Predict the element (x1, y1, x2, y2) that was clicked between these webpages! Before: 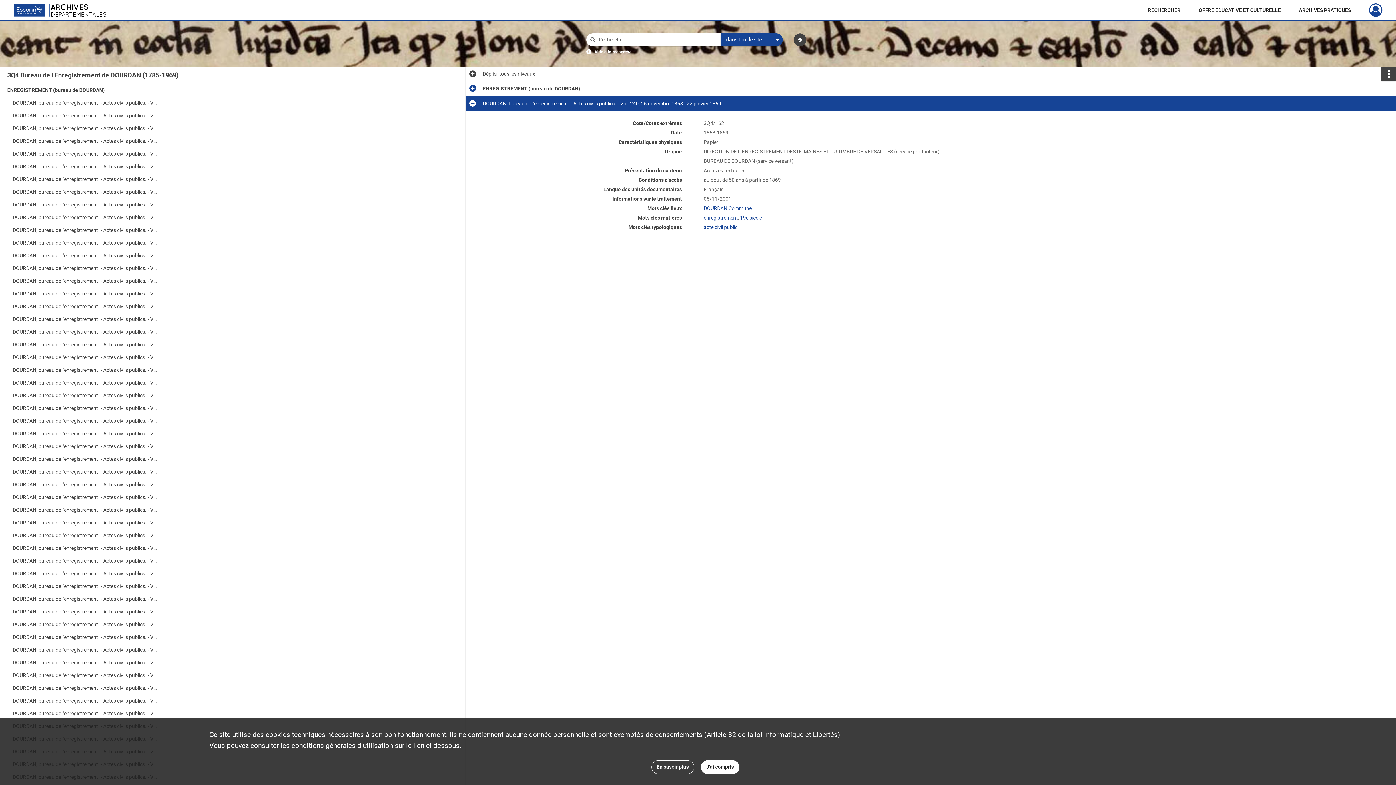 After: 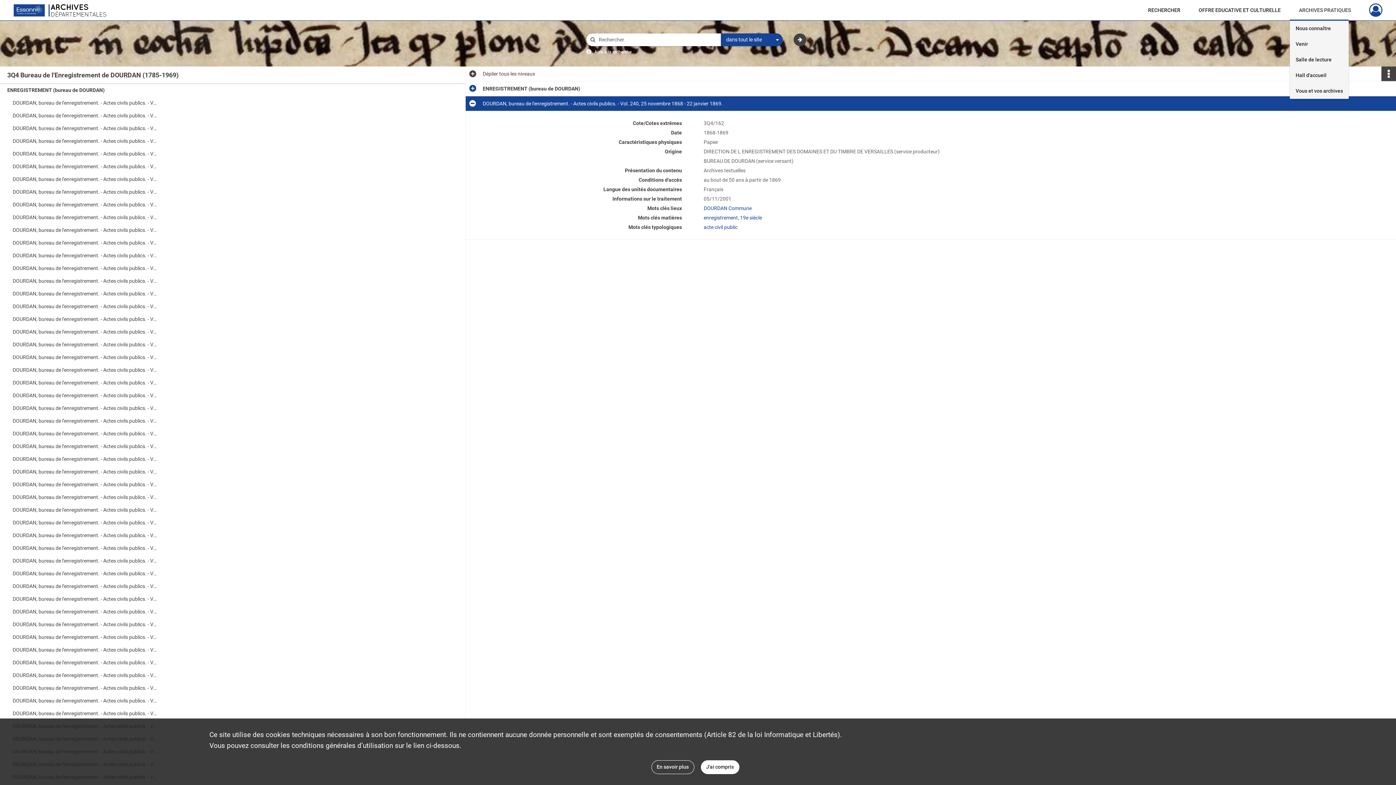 Action: label: ARCHIVES PRATIQUES bbox: (1290, 0, 1360, 20)